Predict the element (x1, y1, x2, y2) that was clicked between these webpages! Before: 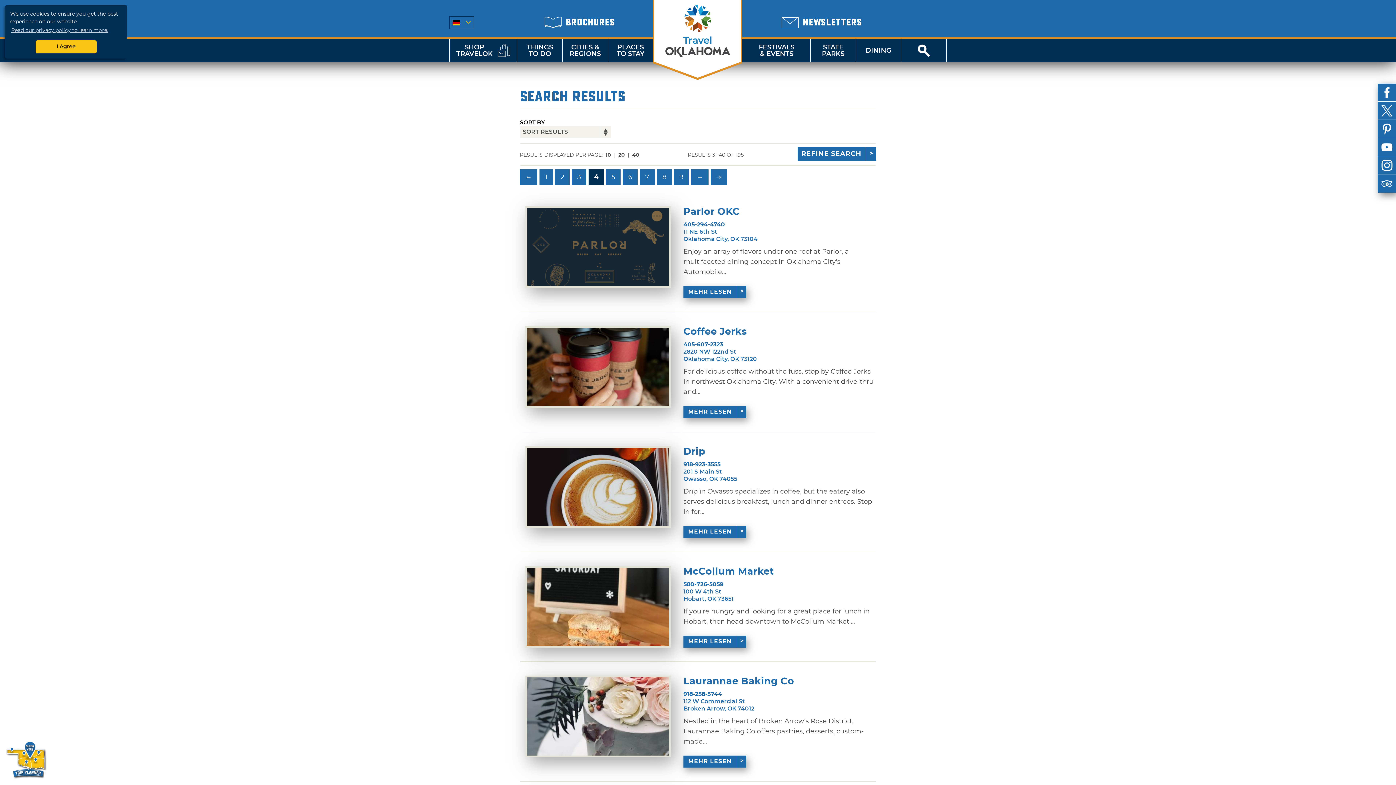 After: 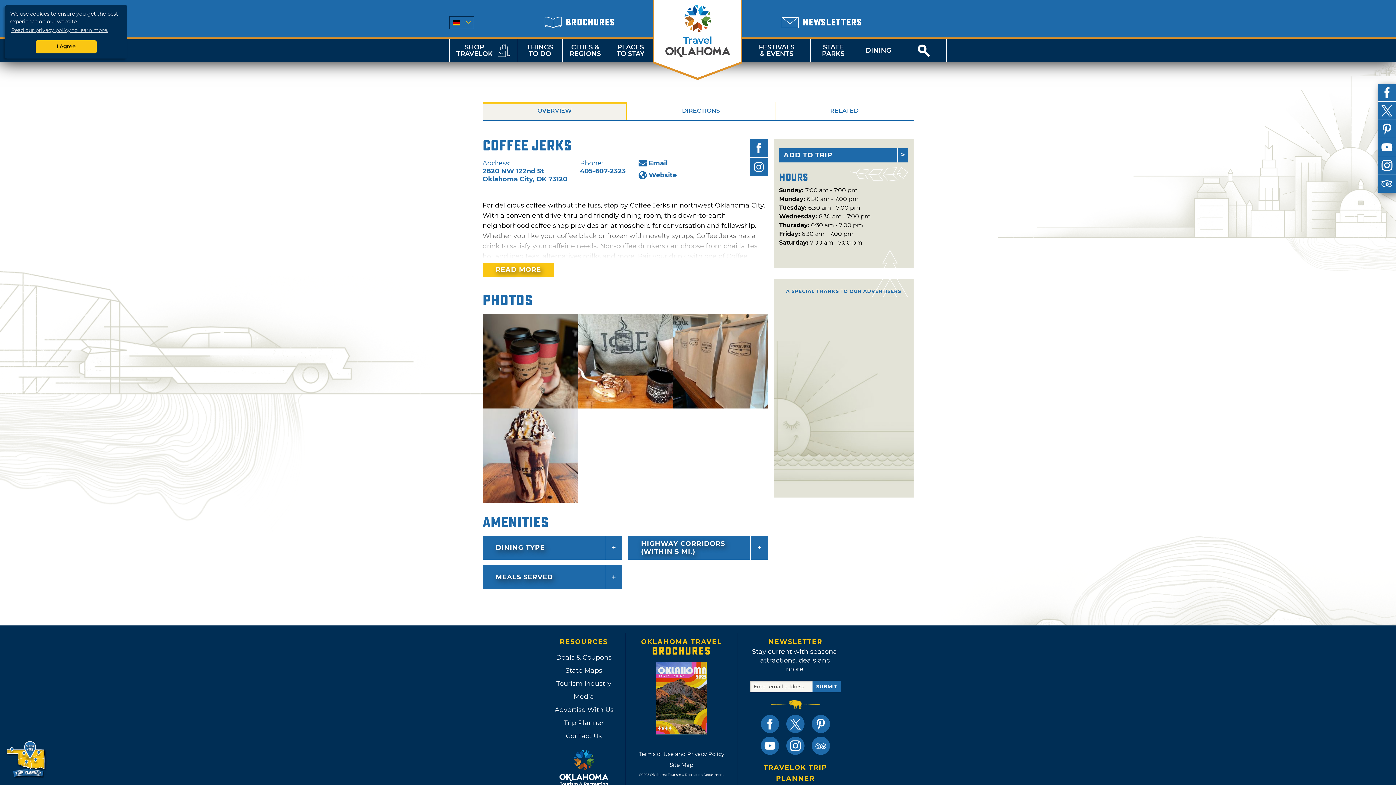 Action: label: MEHR LESEN bbox: (683, 406, 746, 418)